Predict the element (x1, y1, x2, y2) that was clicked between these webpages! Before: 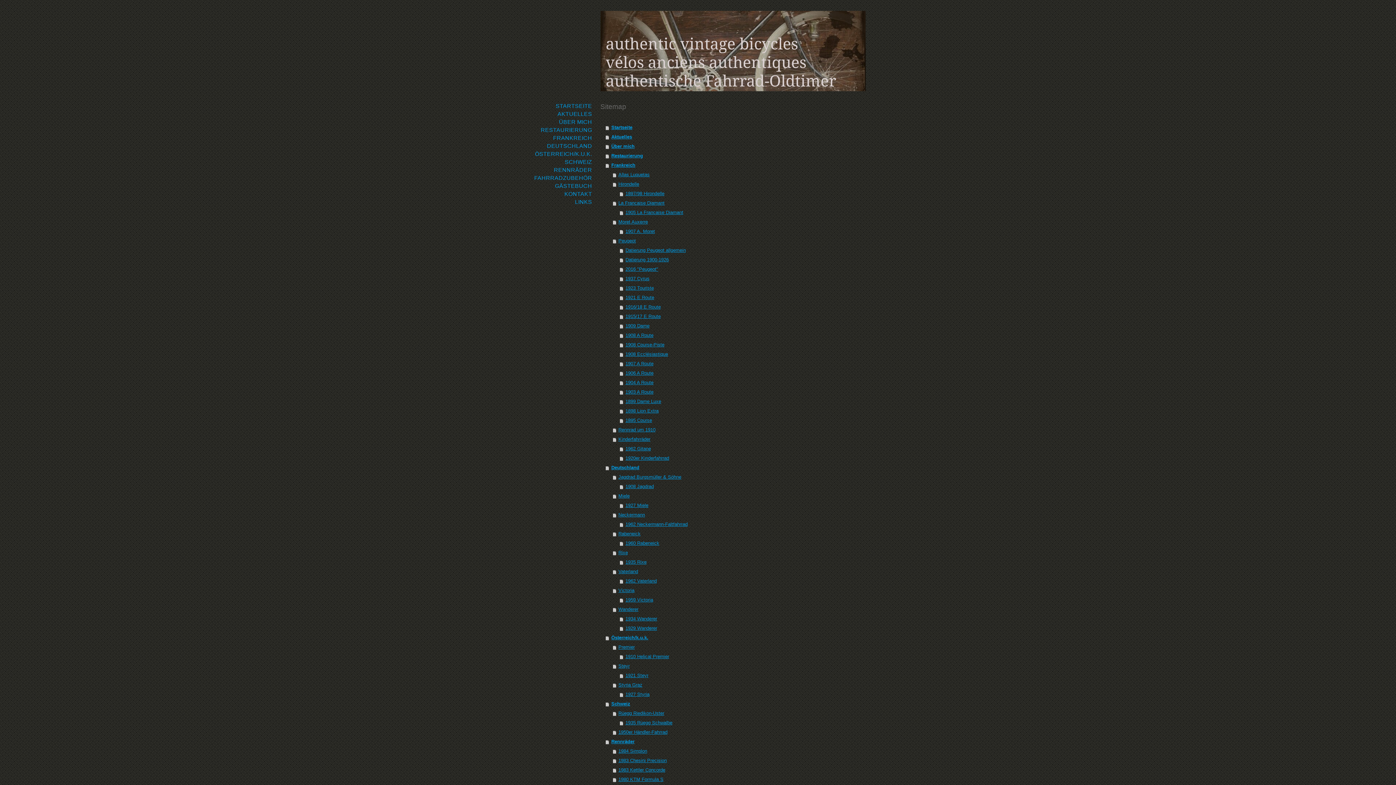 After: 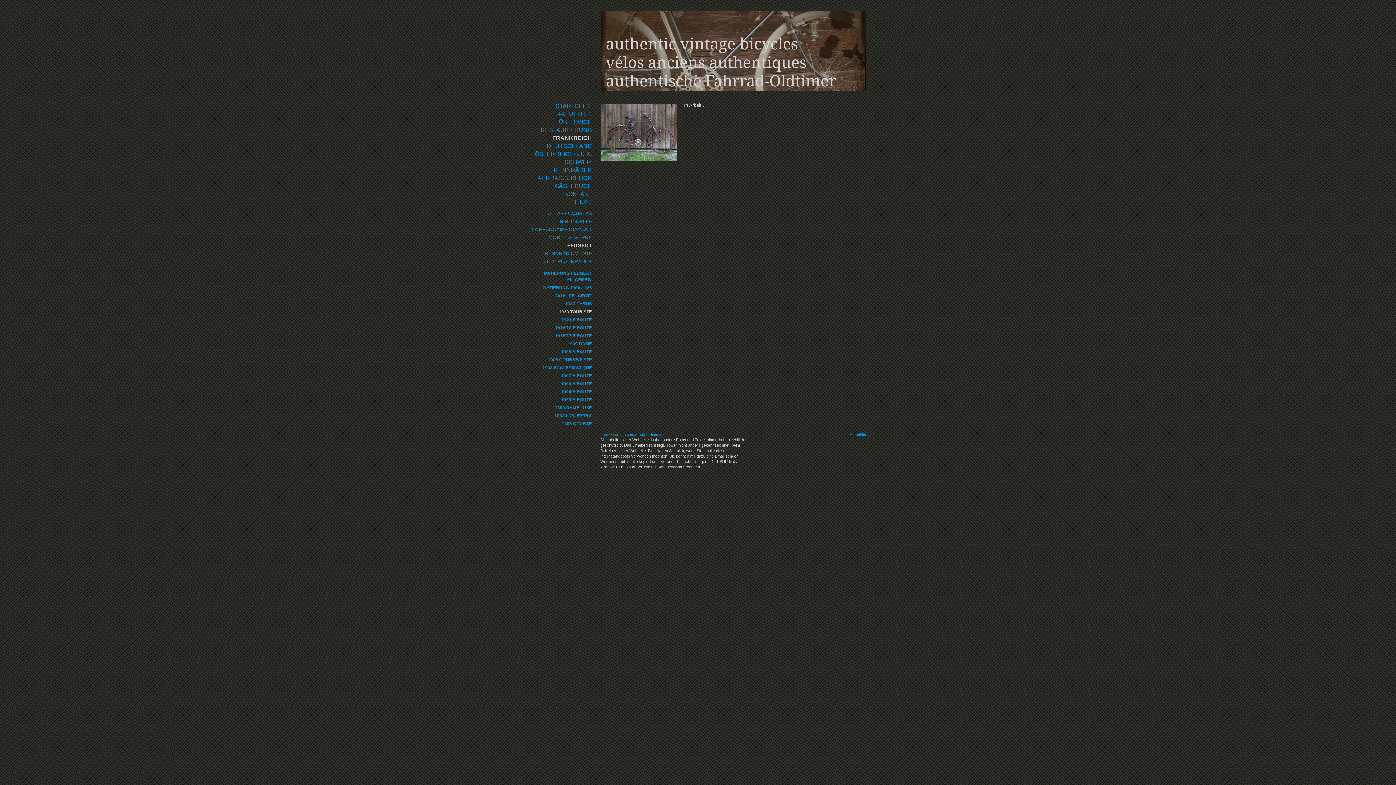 Action: bbox: (620, 283, 788, 293) label: 1923 Touriste